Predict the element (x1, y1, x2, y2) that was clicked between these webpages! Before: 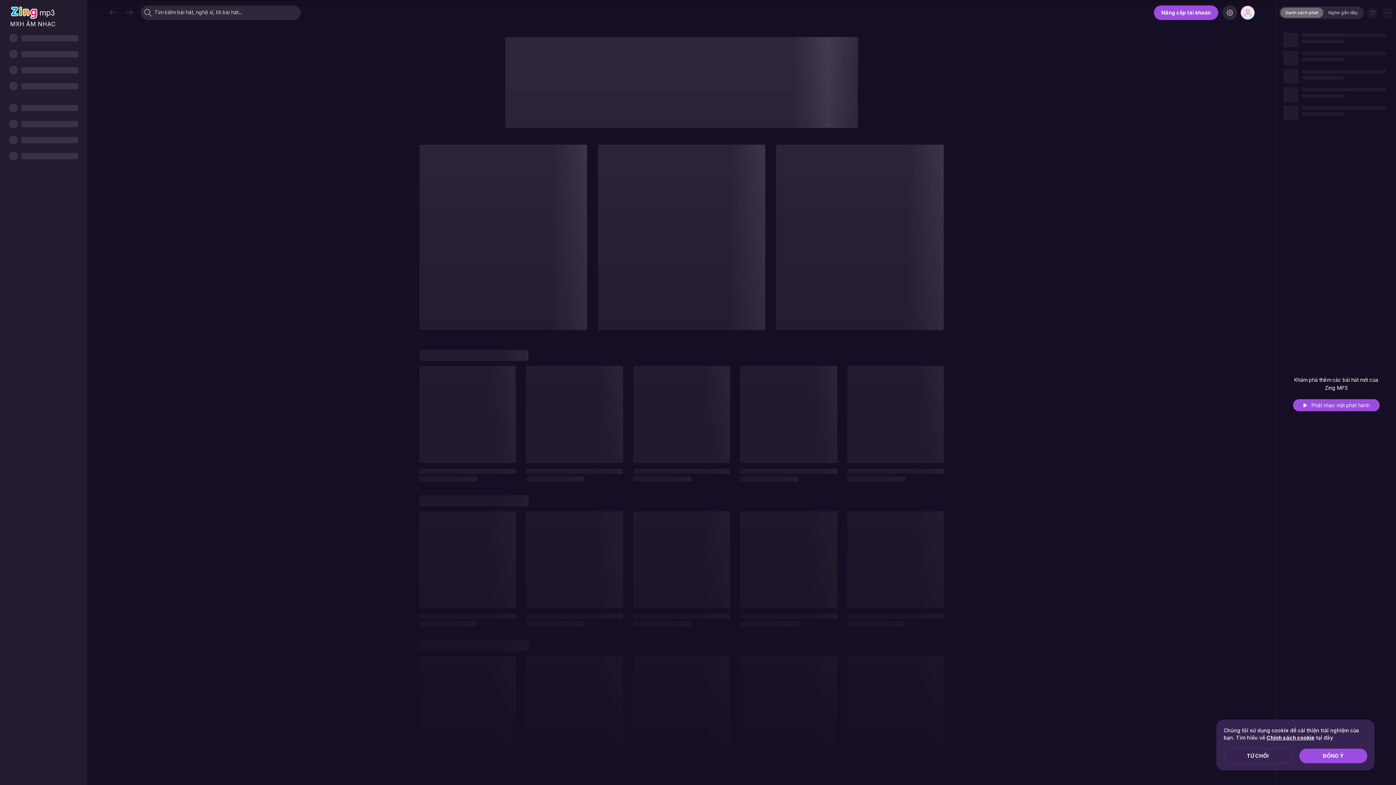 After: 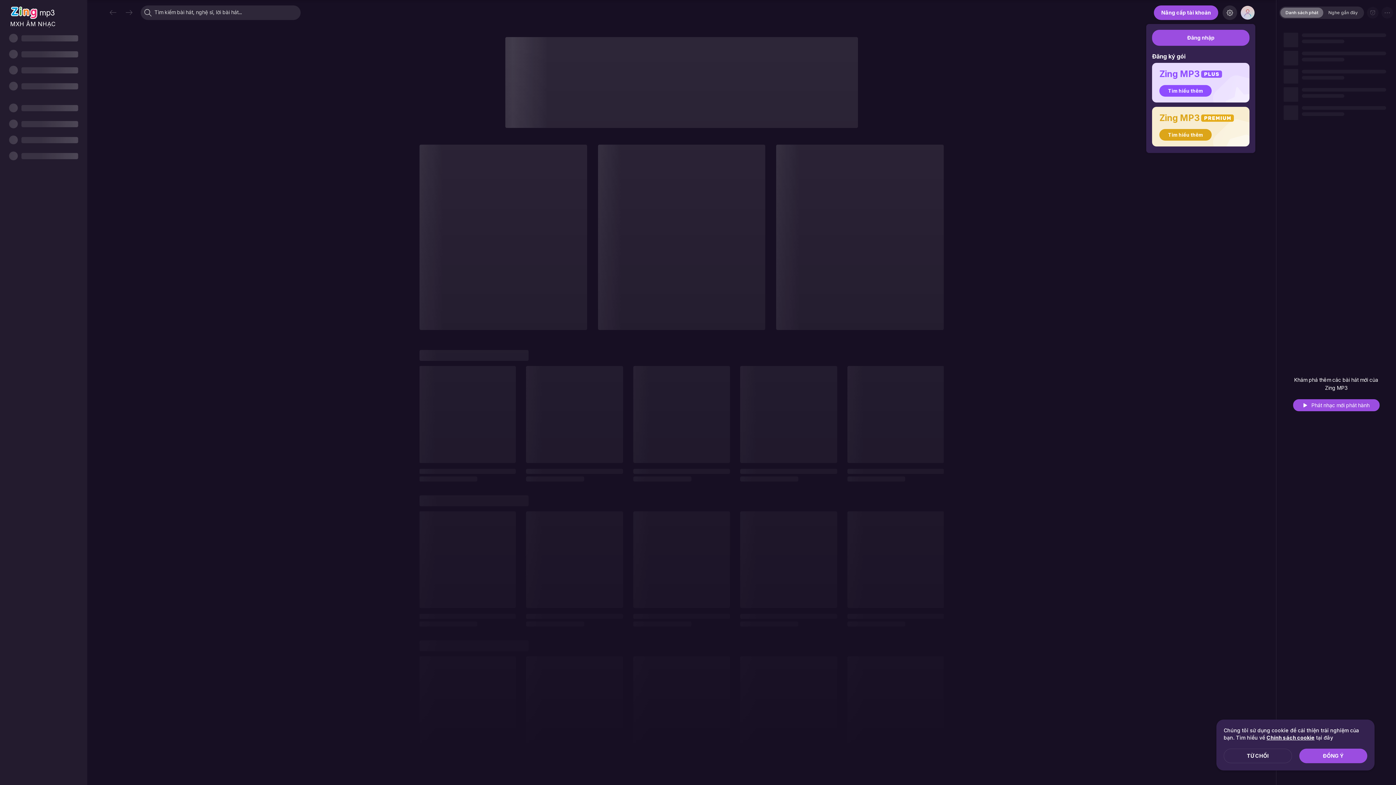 Action: bbox: (1241, 5, 1254, 19)